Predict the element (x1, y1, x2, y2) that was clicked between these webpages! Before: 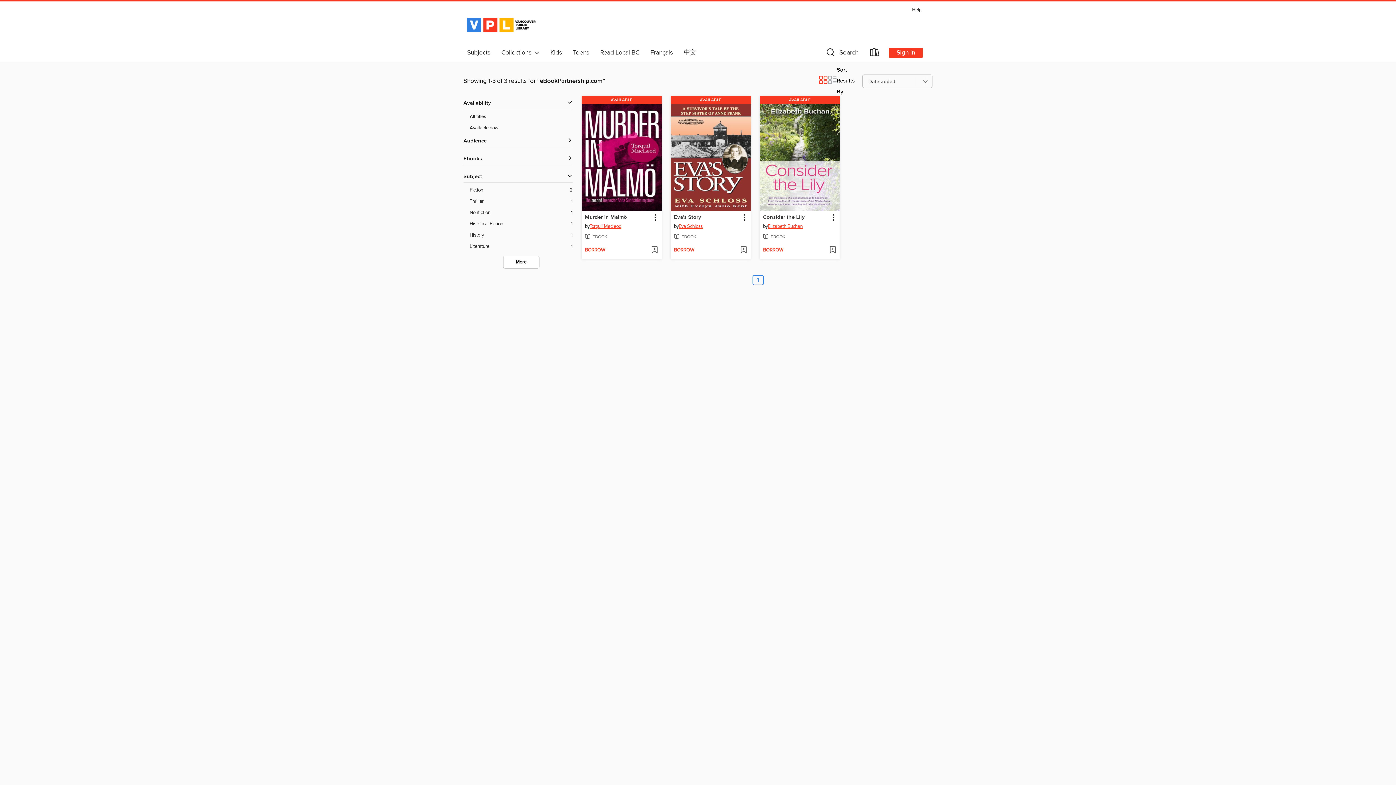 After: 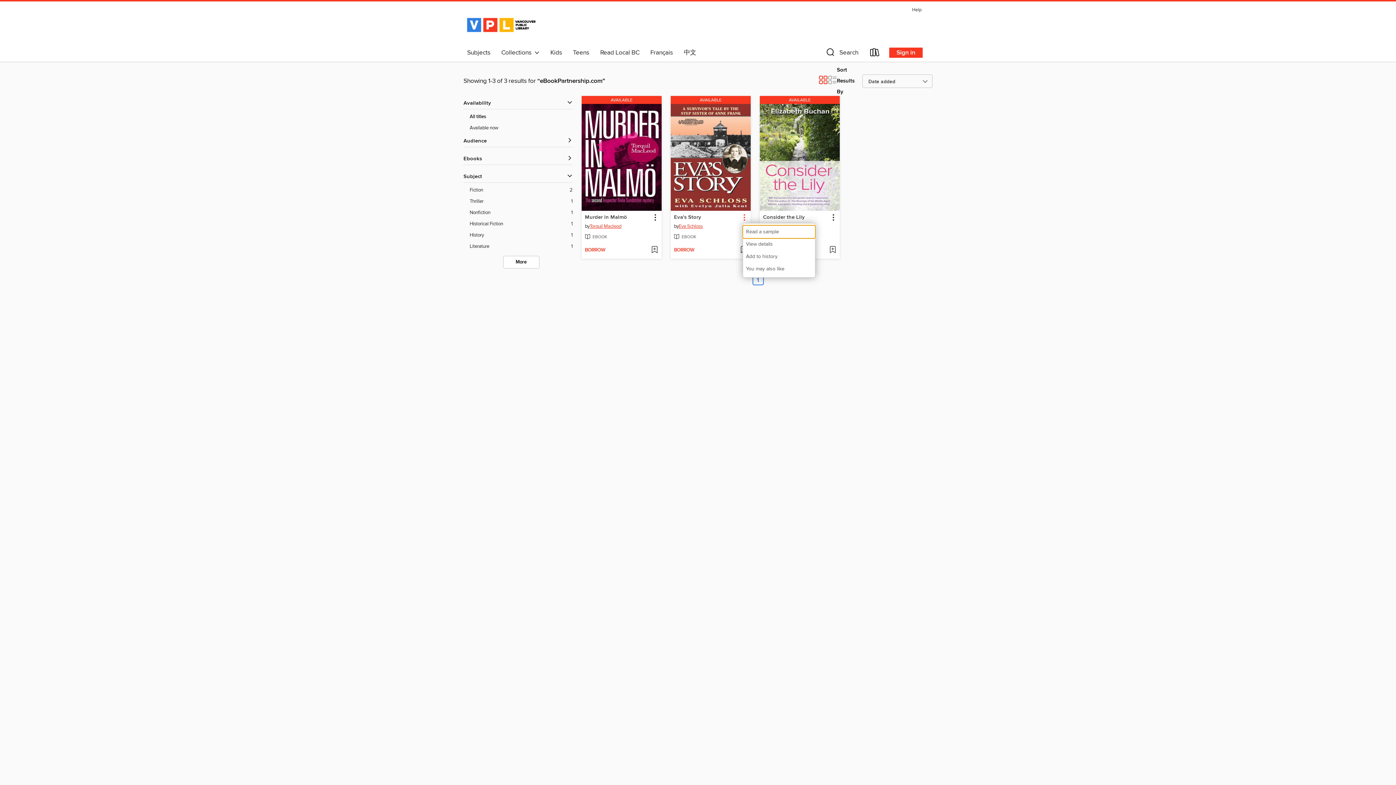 Action: label: Eva's Story information bbox: (739, 212, 749, 222)